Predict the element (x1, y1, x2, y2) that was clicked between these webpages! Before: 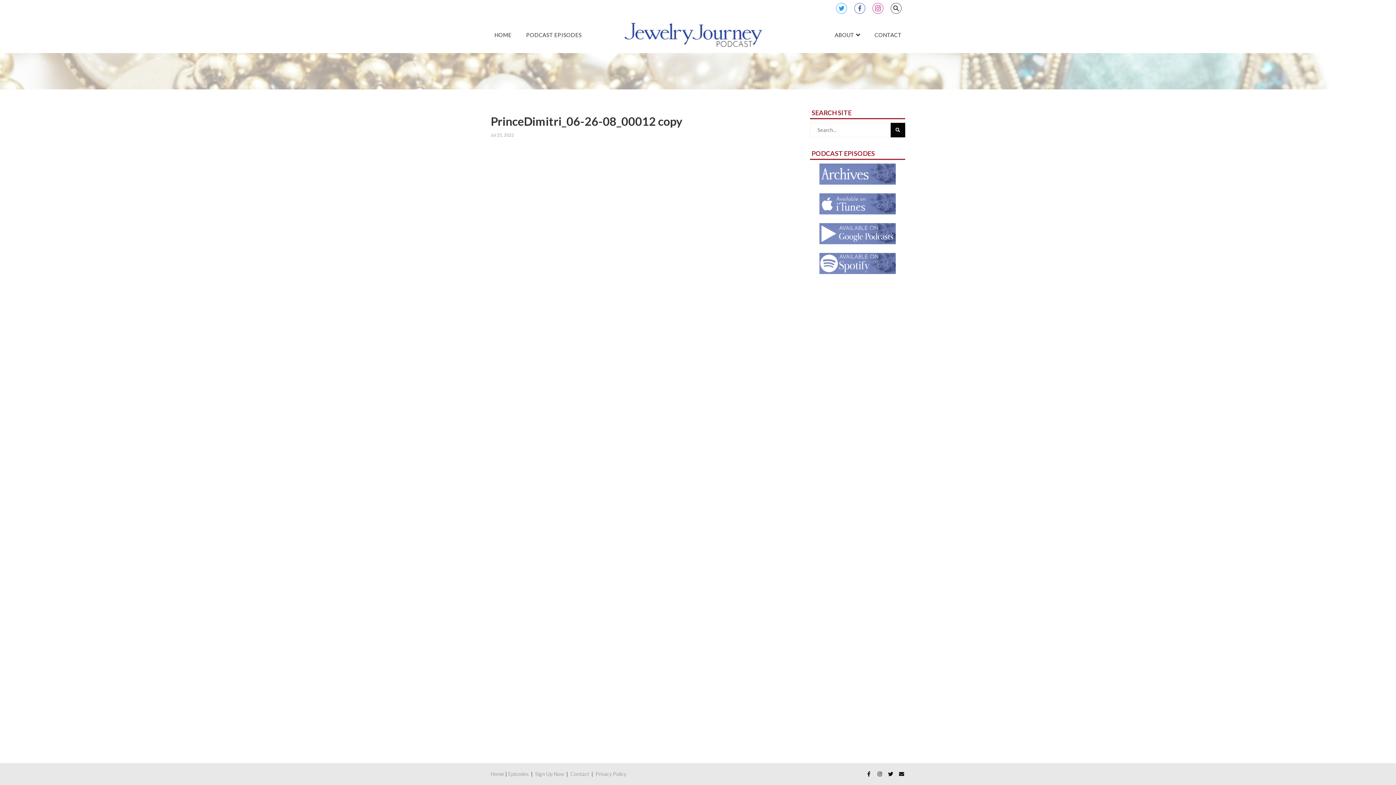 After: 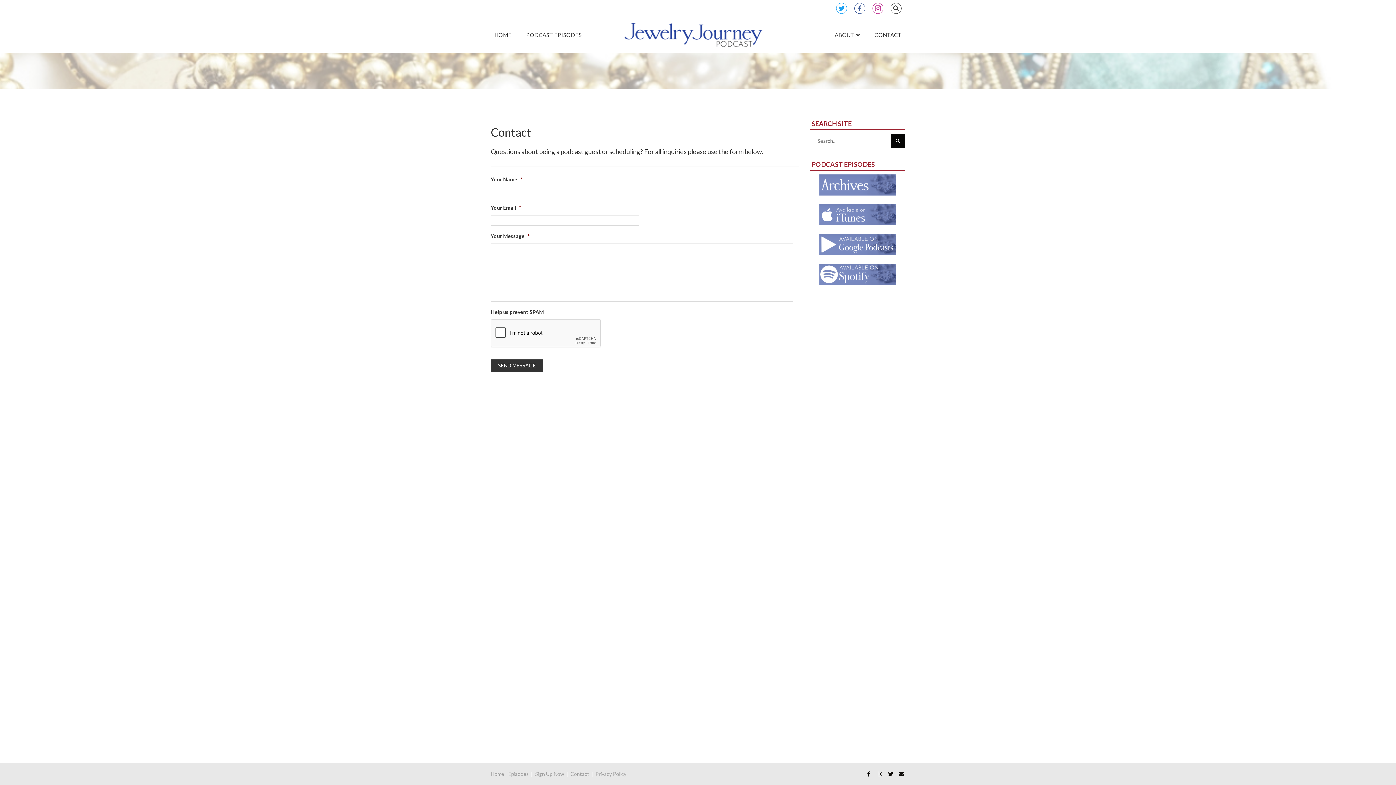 Action: bbox: (874, 30, 901, 39) label: CONTACT